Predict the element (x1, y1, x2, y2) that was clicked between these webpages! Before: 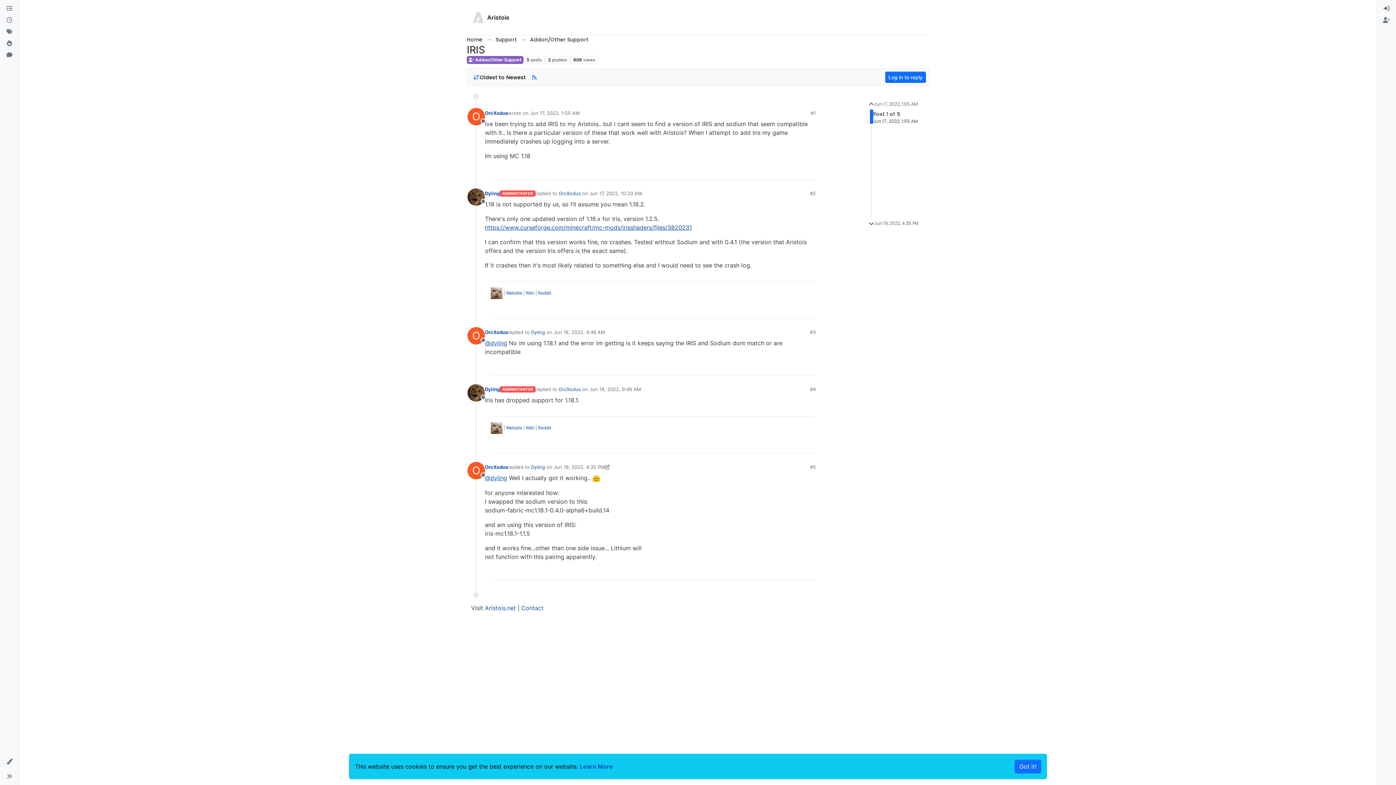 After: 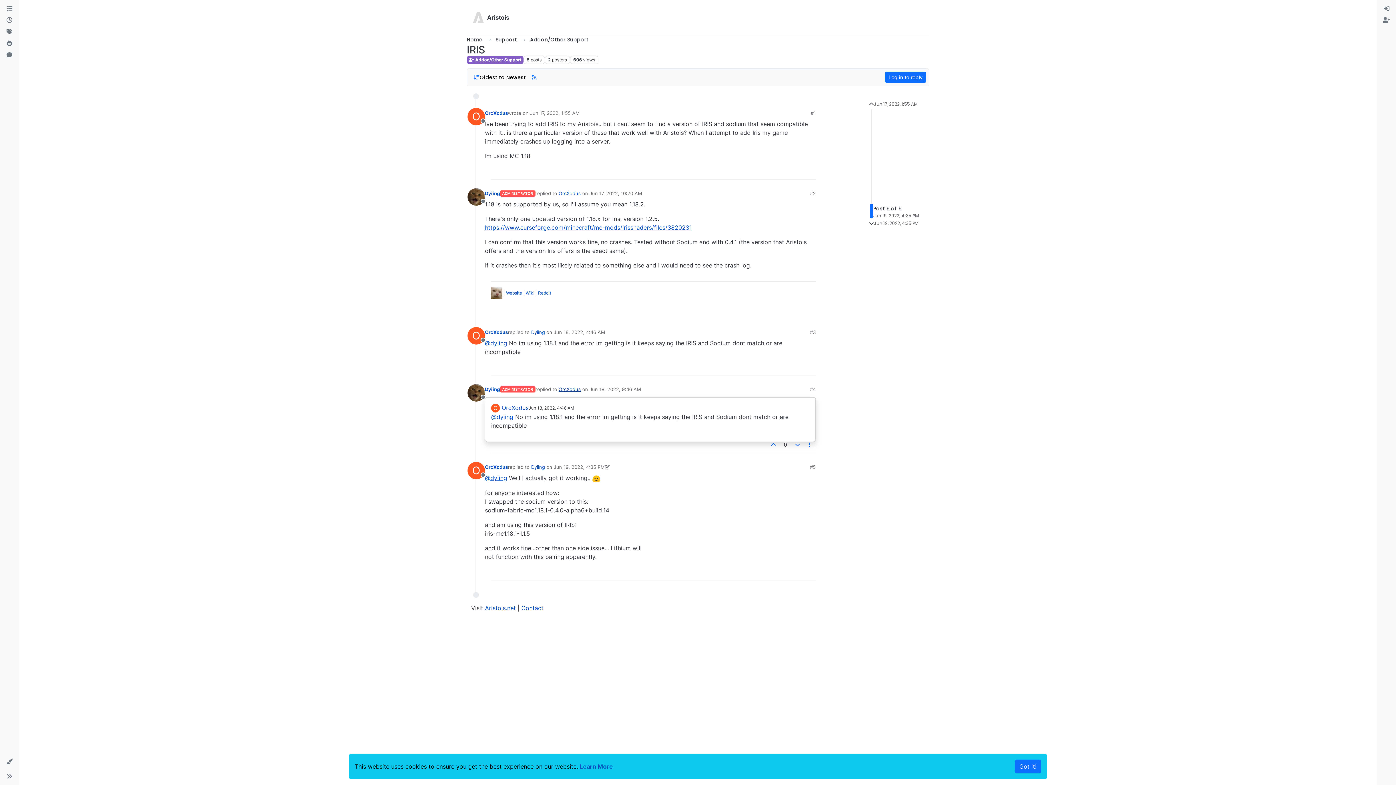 Action: label: OrcXodus bbox: (558, 386, 580, 392)